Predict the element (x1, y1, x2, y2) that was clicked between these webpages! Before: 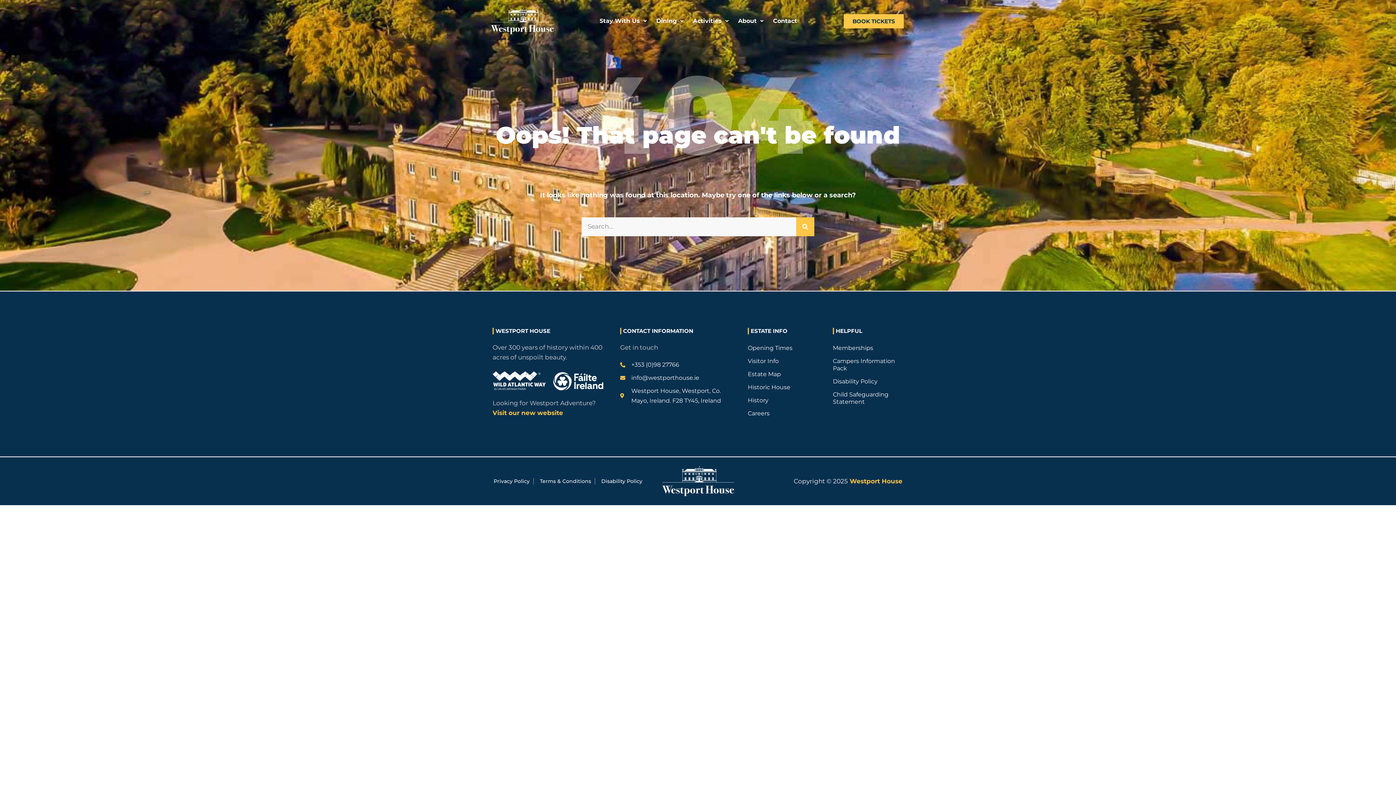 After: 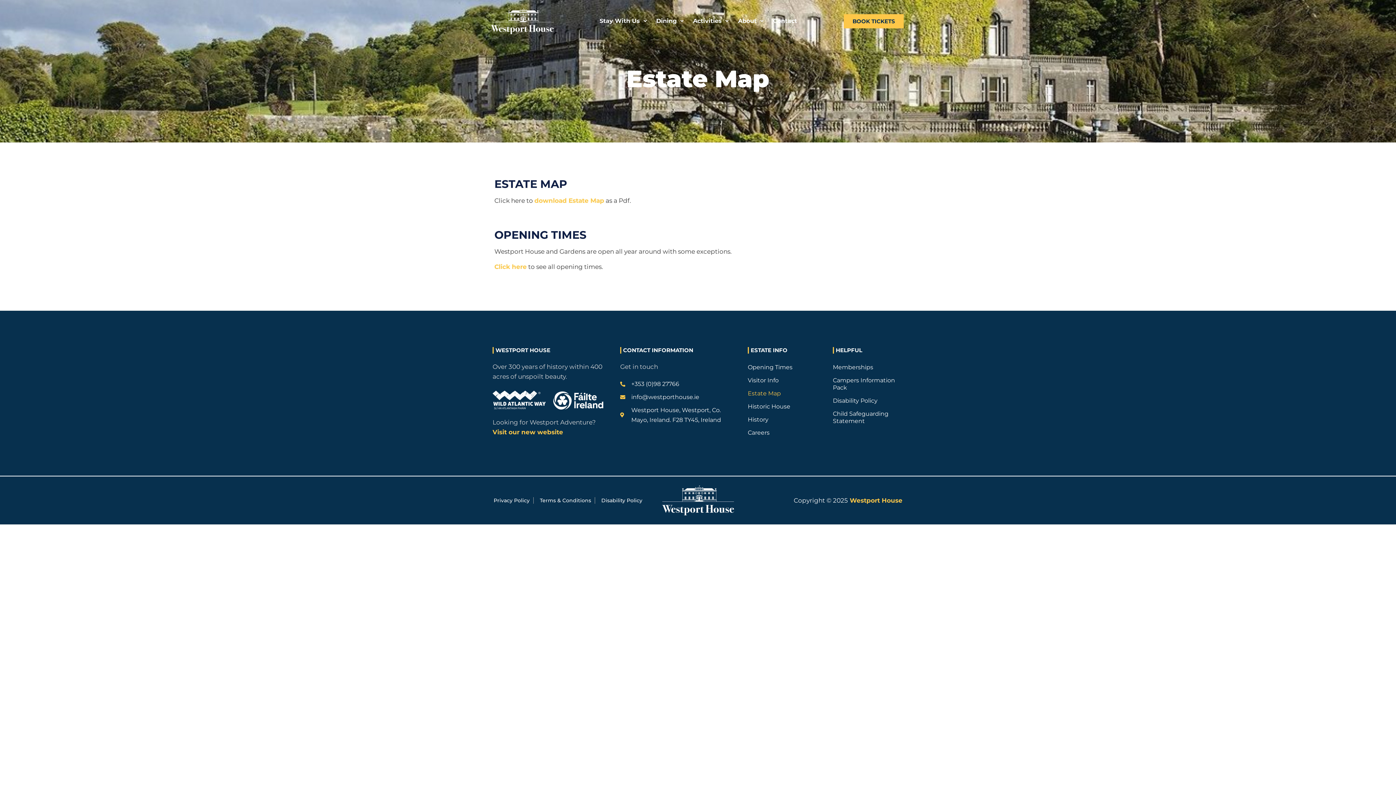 Action: bbox: (748, 368, 818, 381) label: Estate Map